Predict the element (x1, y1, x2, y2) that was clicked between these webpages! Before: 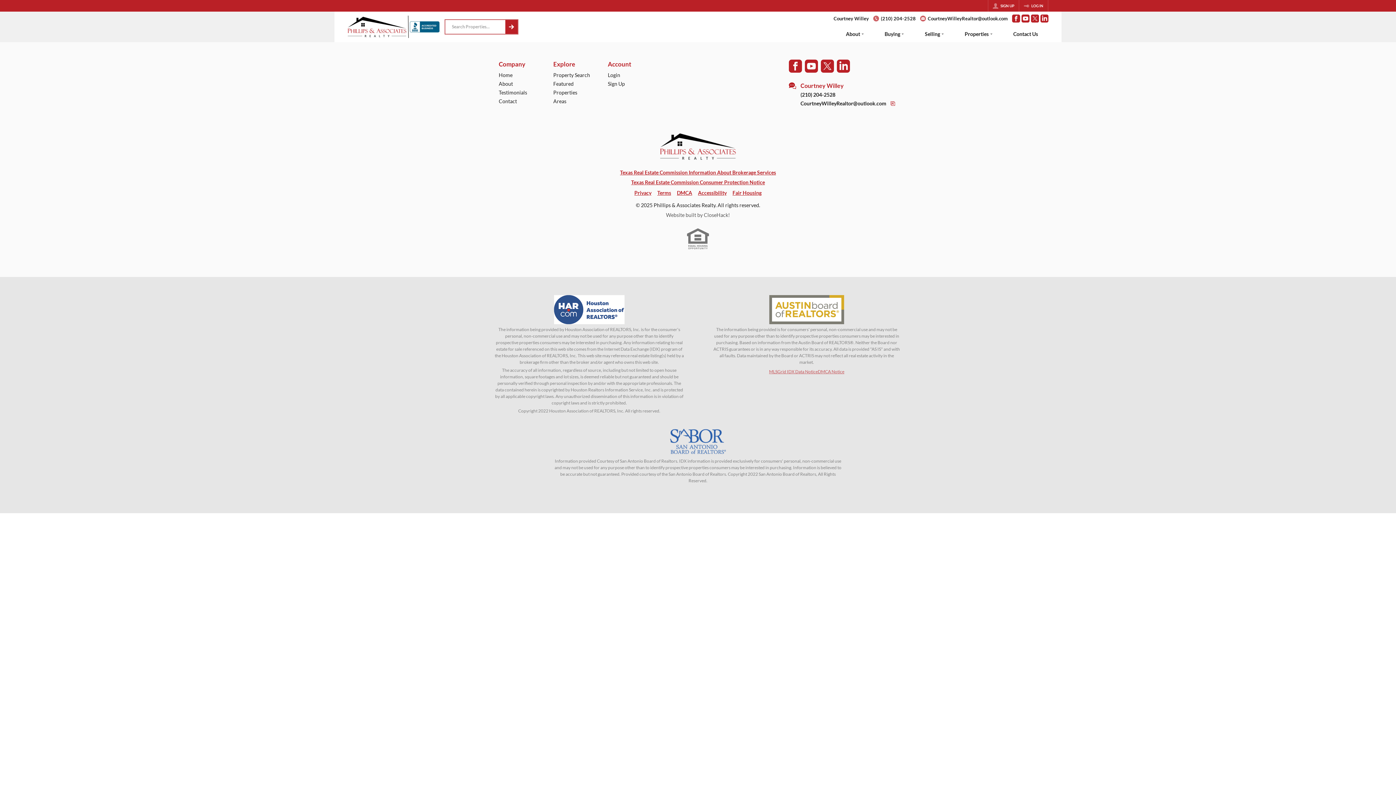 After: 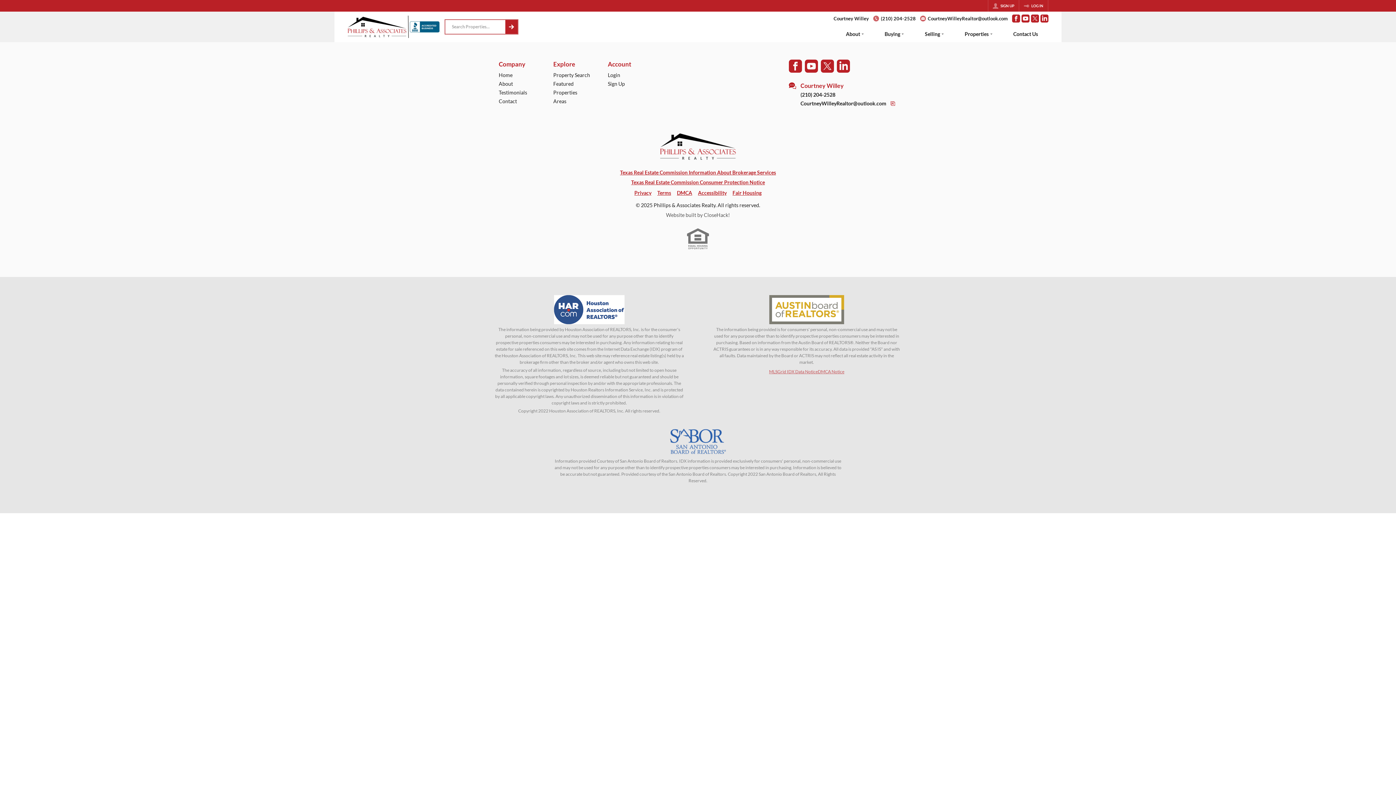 Action: bbox: (1012, 14, 1020, 22) label: Go to Facebook Page